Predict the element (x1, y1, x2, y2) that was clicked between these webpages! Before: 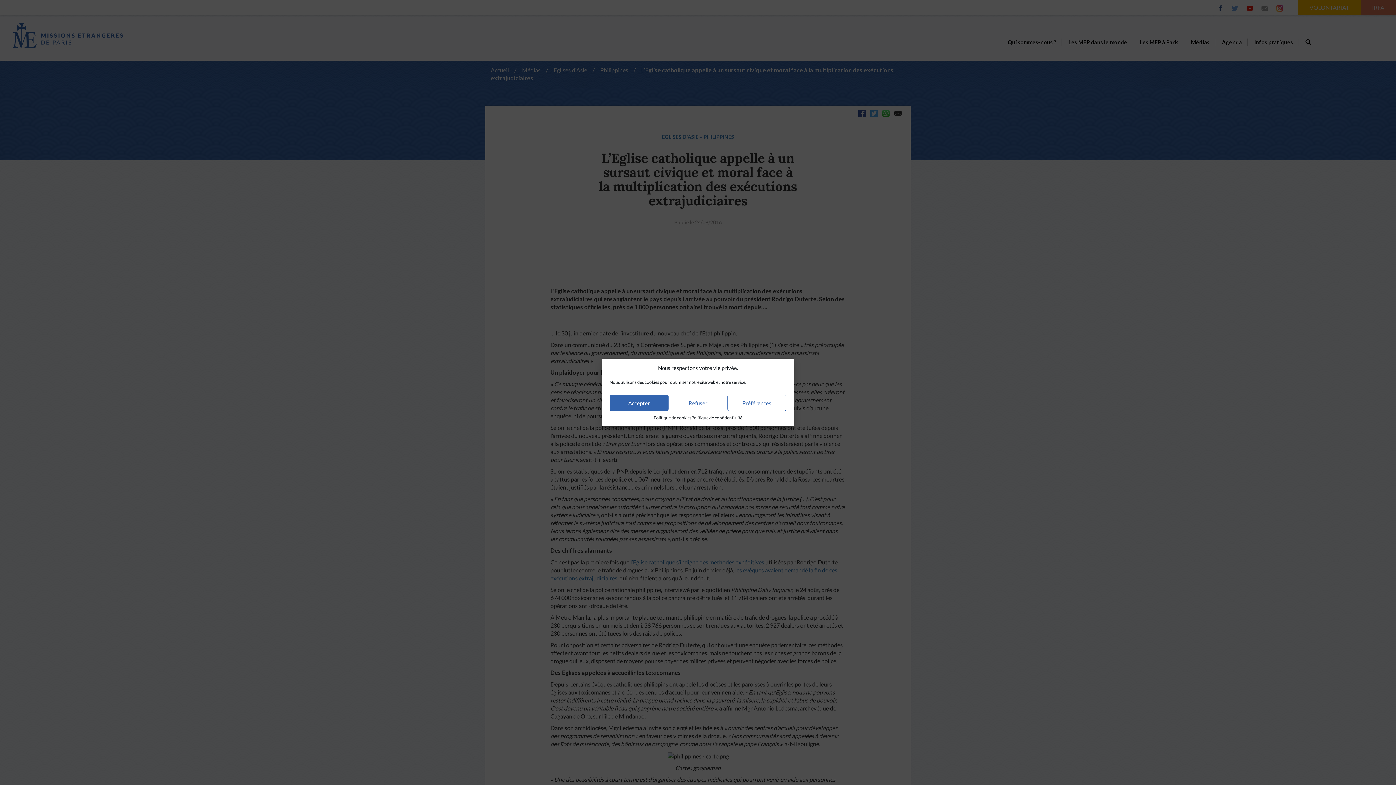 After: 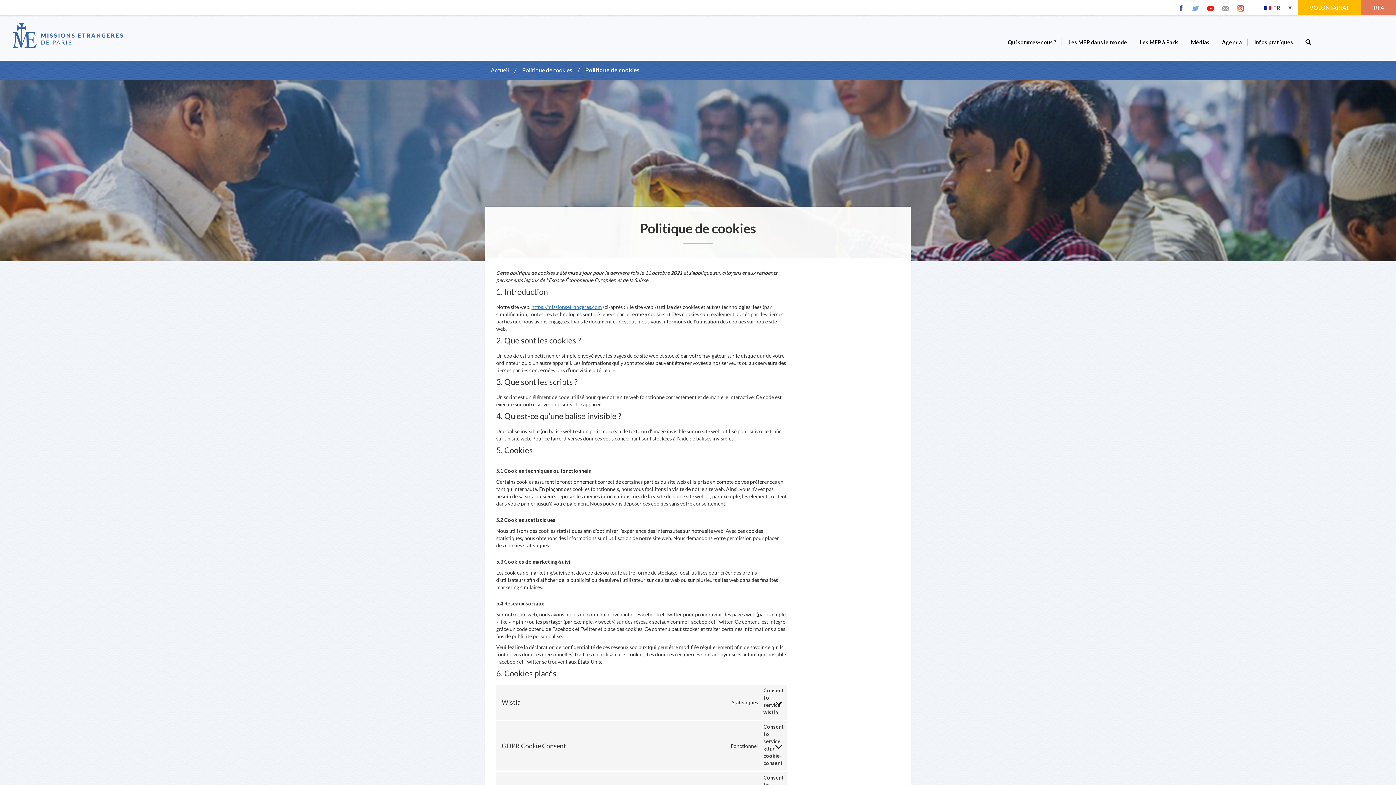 Action: bbox: (653, 414, 691, 421) label: Politique de cookies